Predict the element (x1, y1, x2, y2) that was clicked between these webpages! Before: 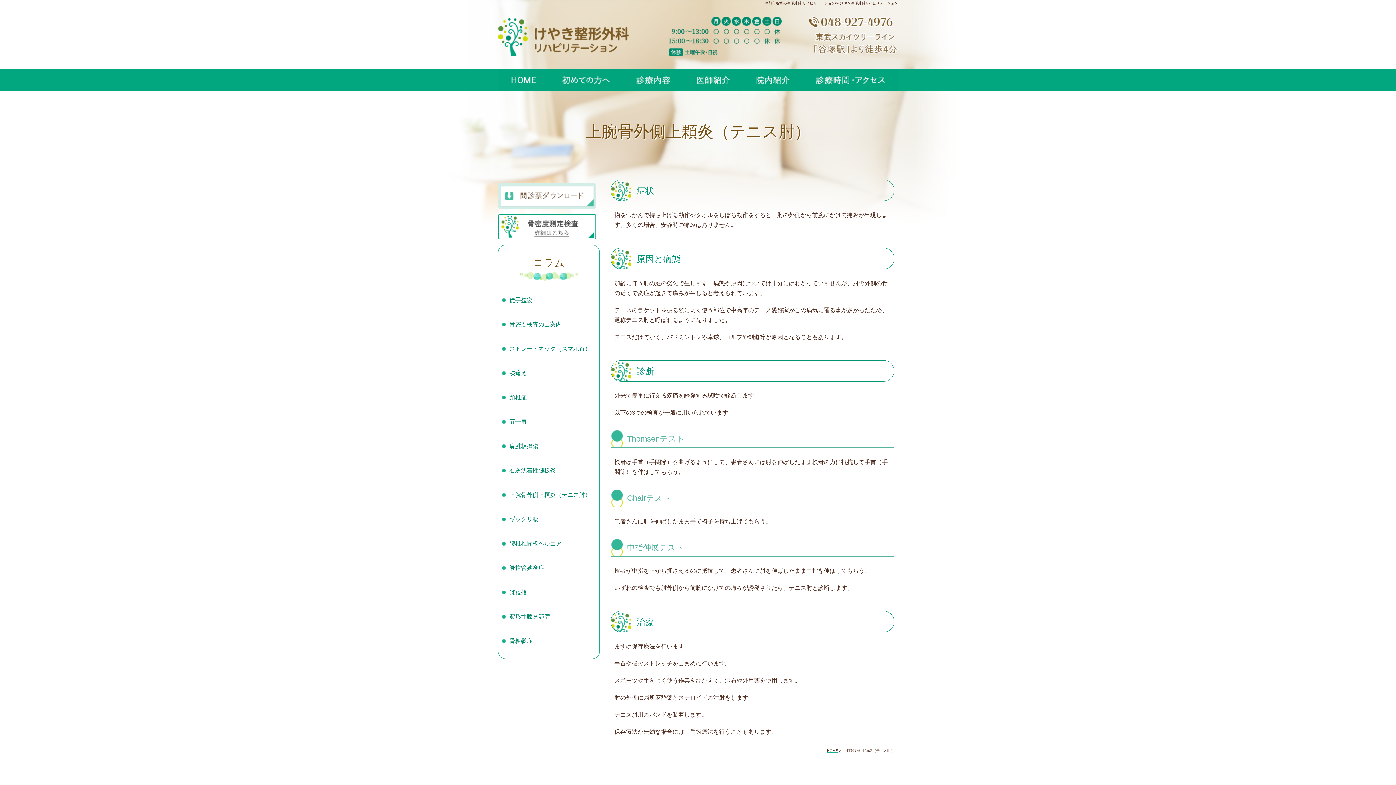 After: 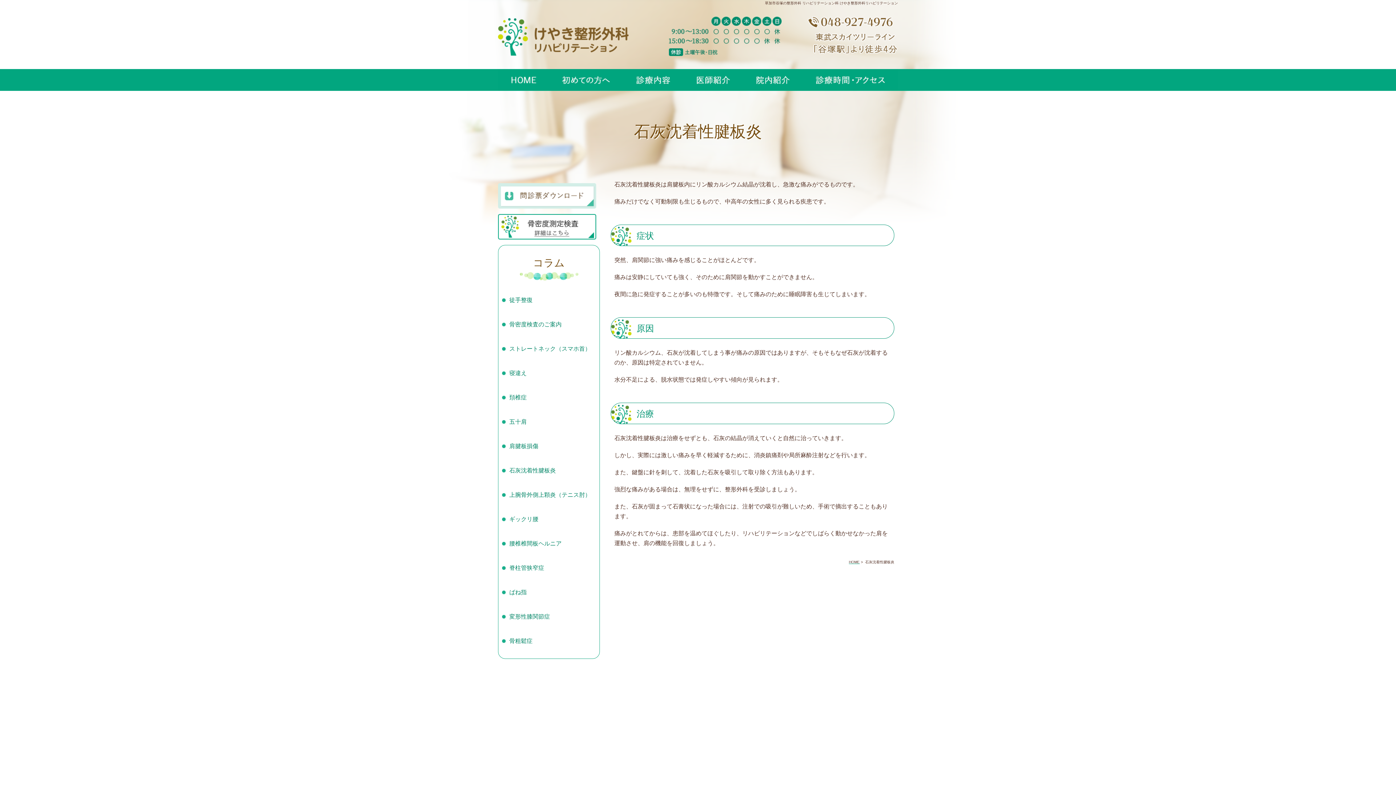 Action: bbox: (498, 458, 599, 482) label: 石灰沈着性腱板炎